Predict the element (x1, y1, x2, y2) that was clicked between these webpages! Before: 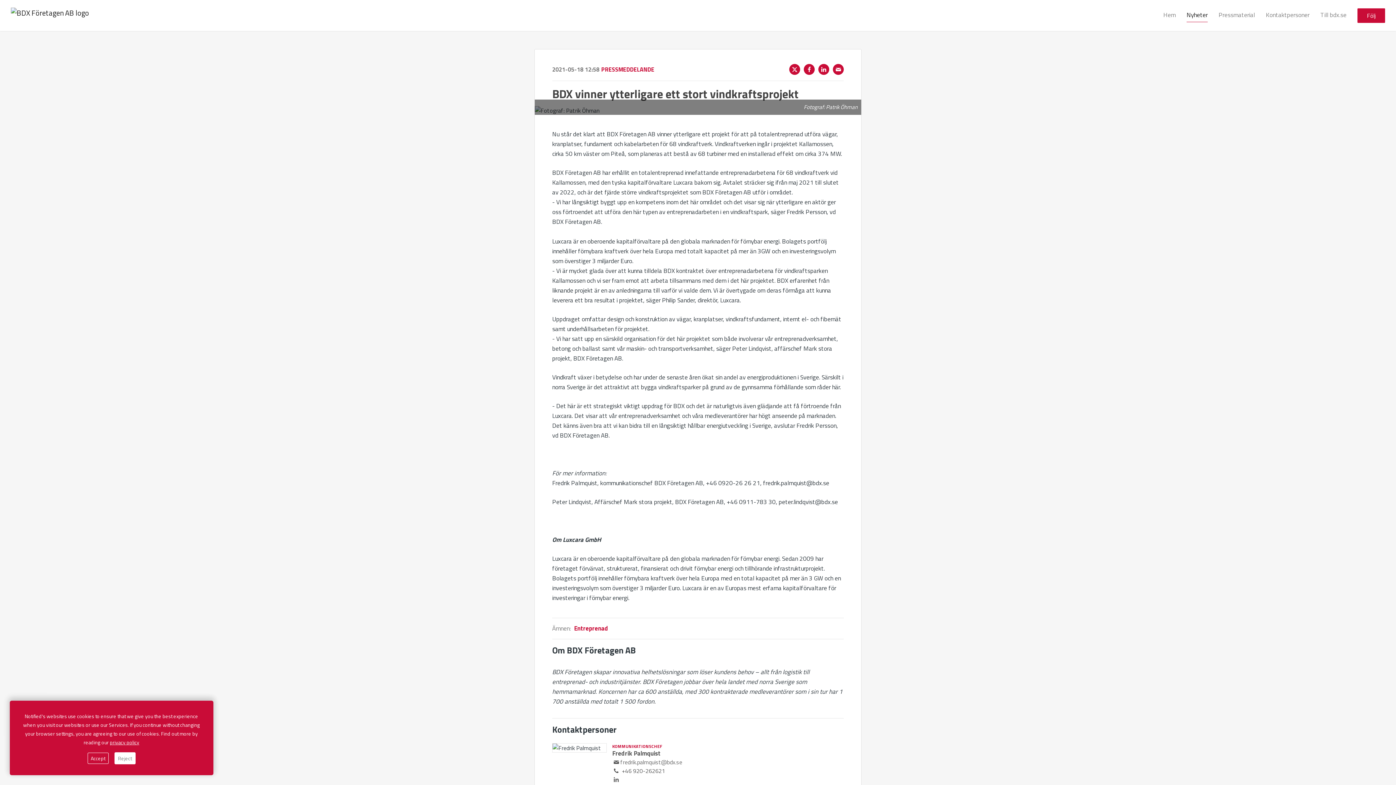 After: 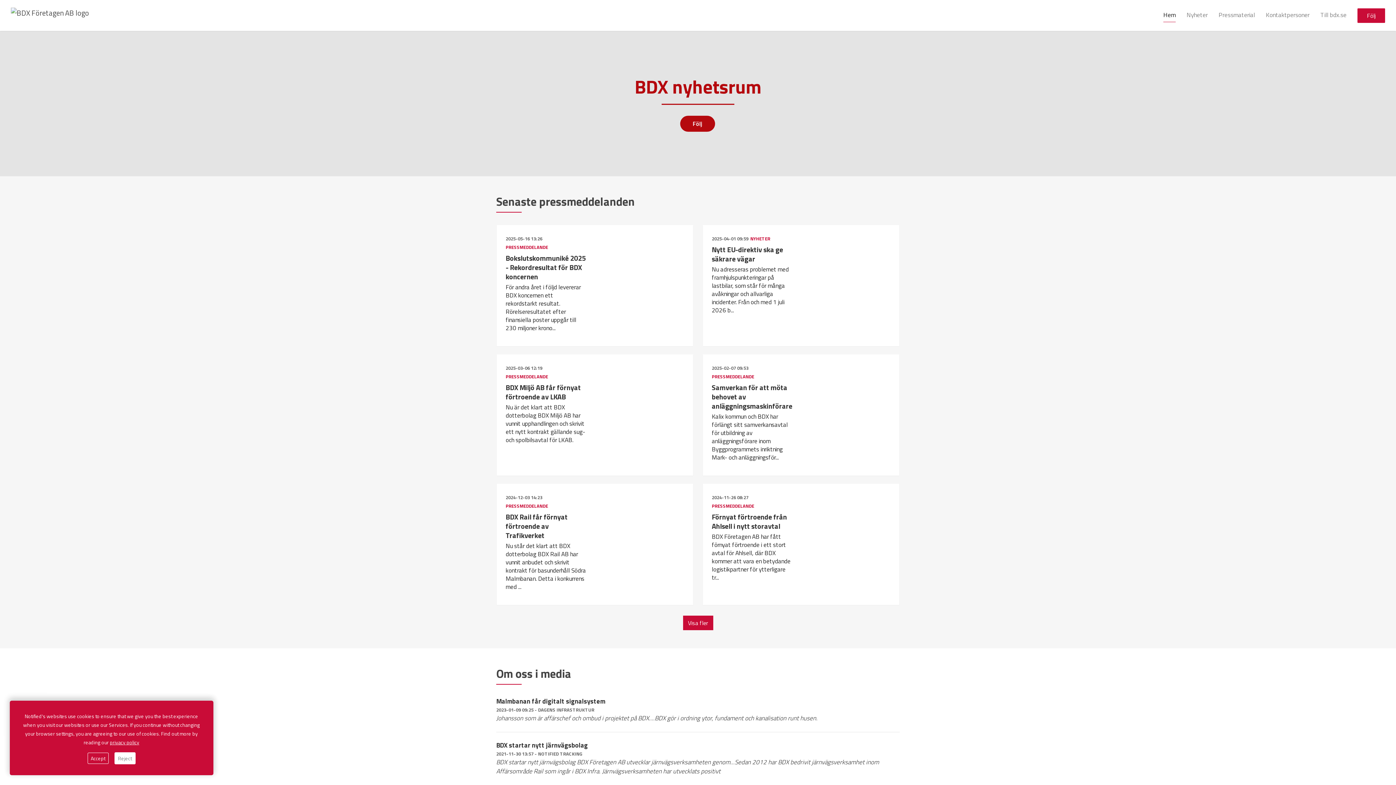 Action: bbox: (10, 5, 89, 25)